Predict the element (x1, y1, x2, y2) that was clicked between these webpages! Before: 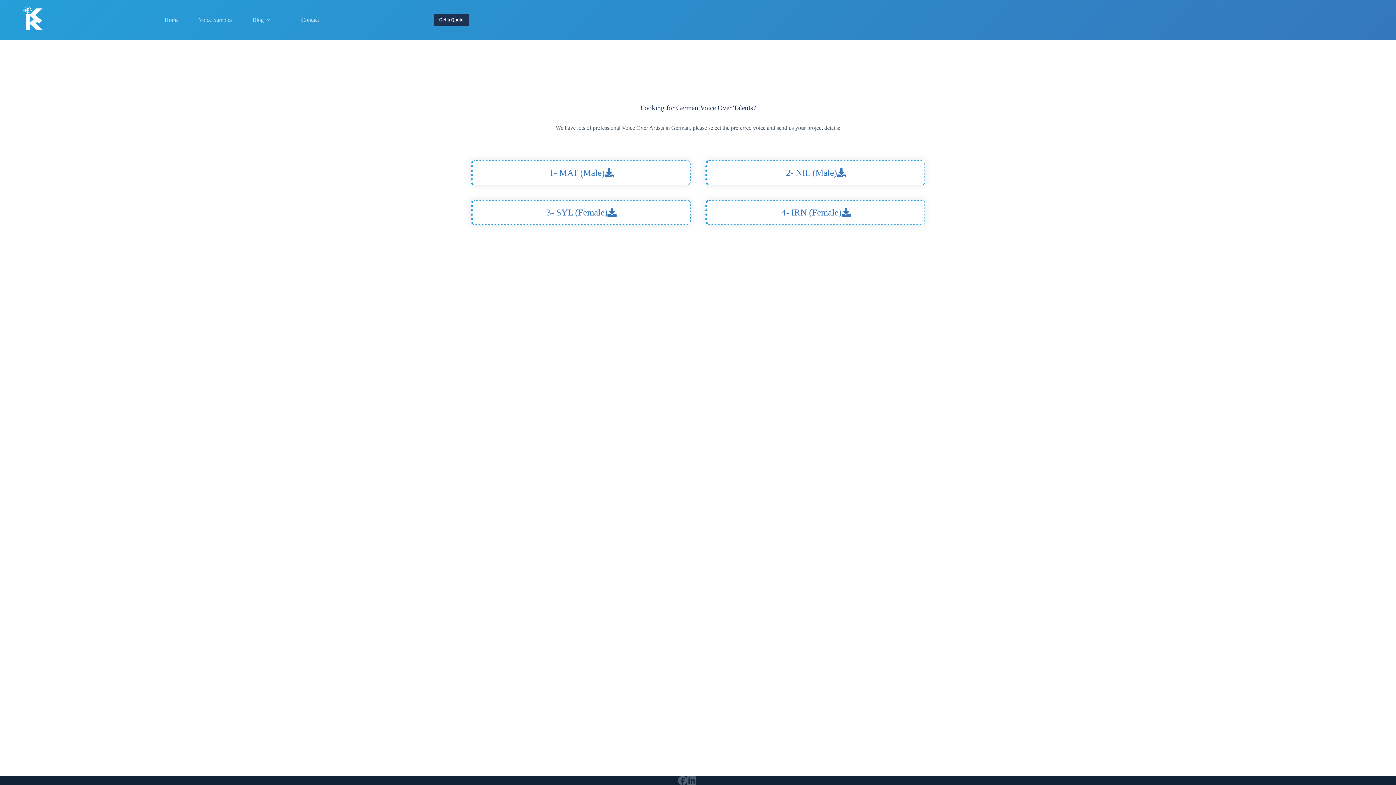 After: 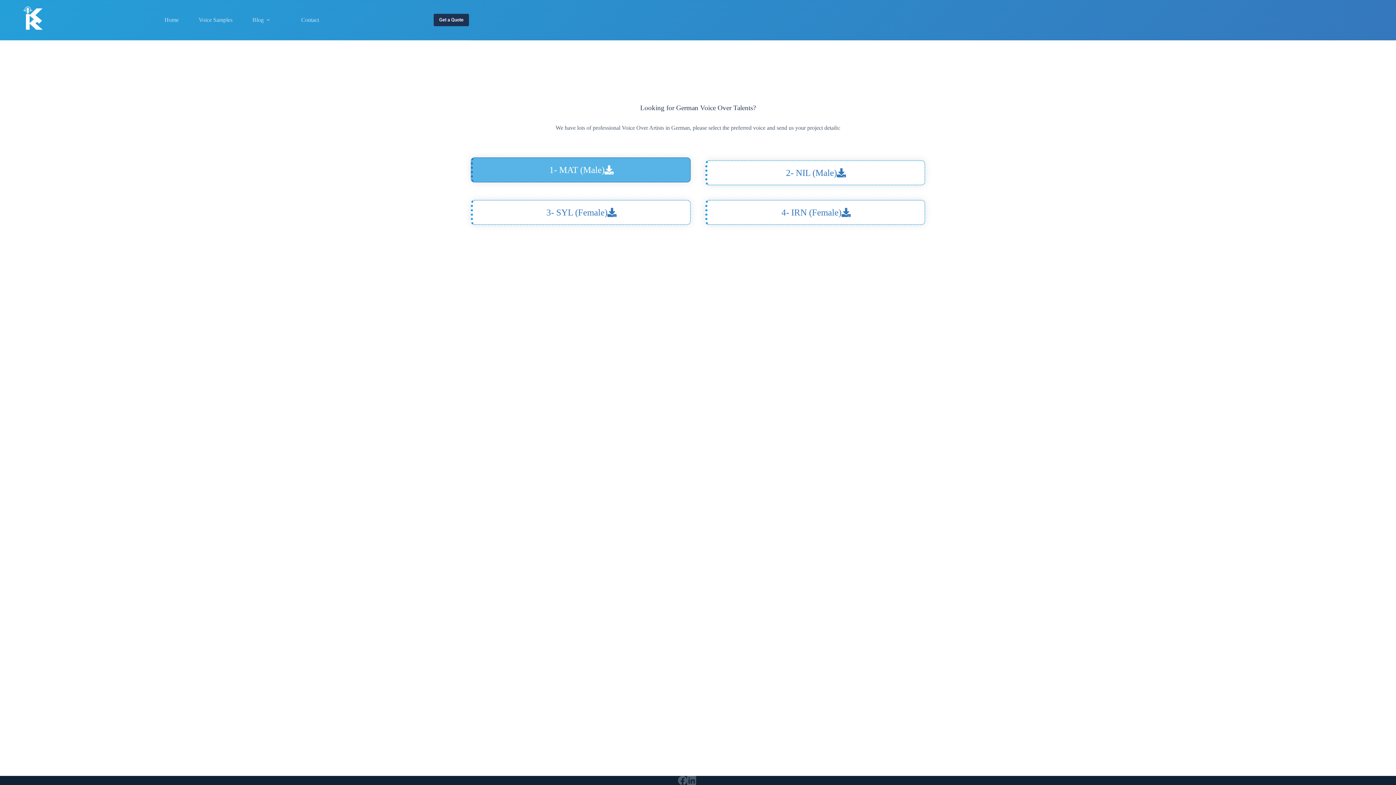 Action: bbox: (470, 160, 690, 185) label: 1- MAT (Male)